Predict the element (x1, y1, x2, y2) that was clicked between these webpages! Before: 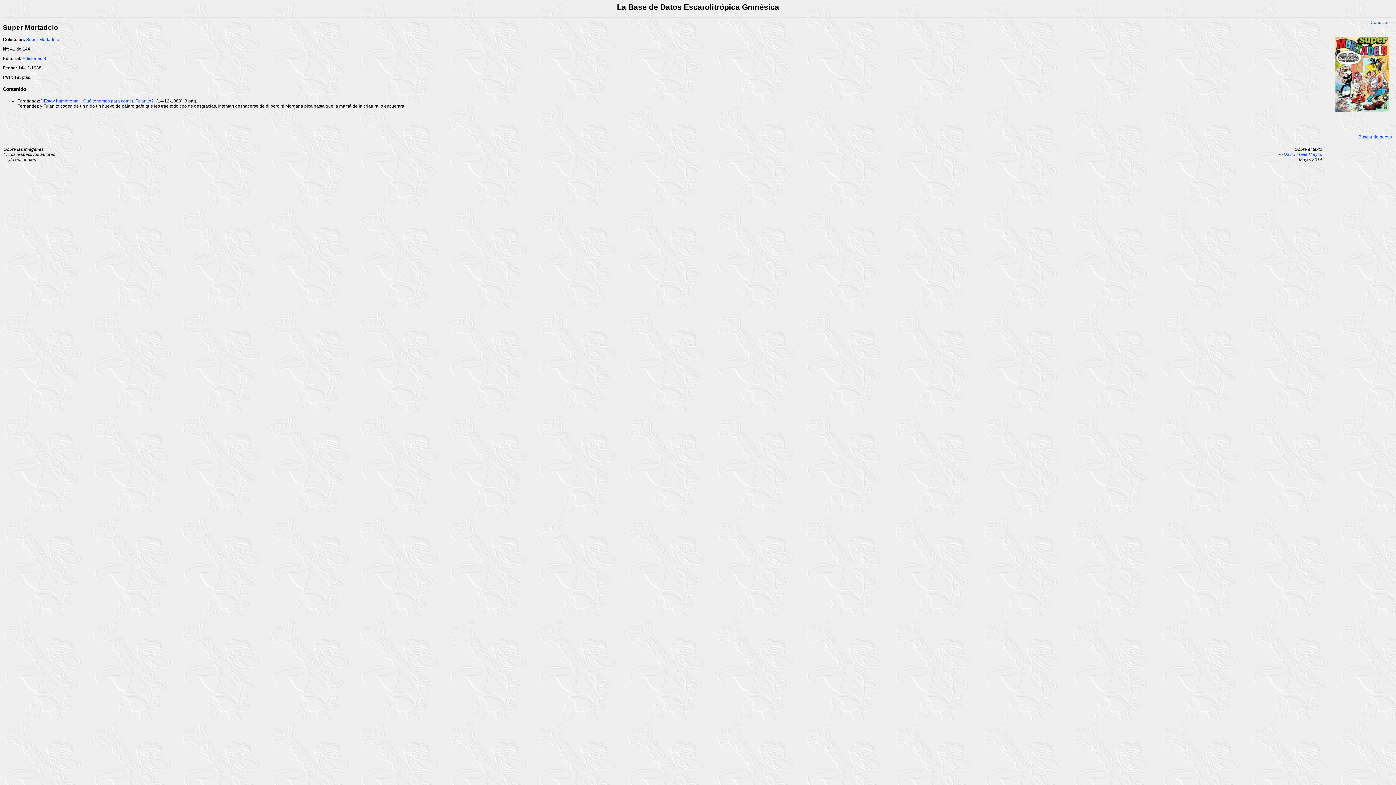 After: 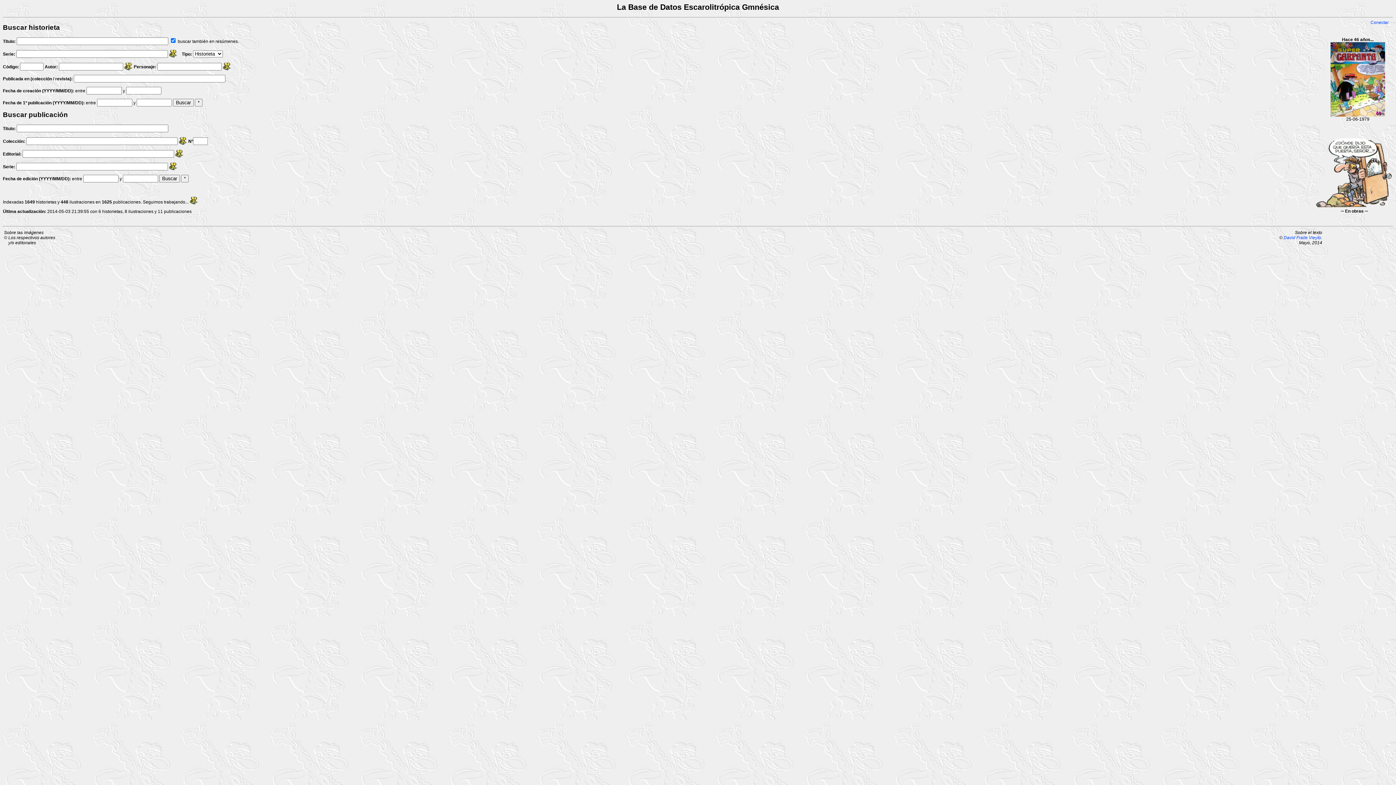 Action: bbox: (1358, 134, 1392, 139) label: Buscar de nuevo